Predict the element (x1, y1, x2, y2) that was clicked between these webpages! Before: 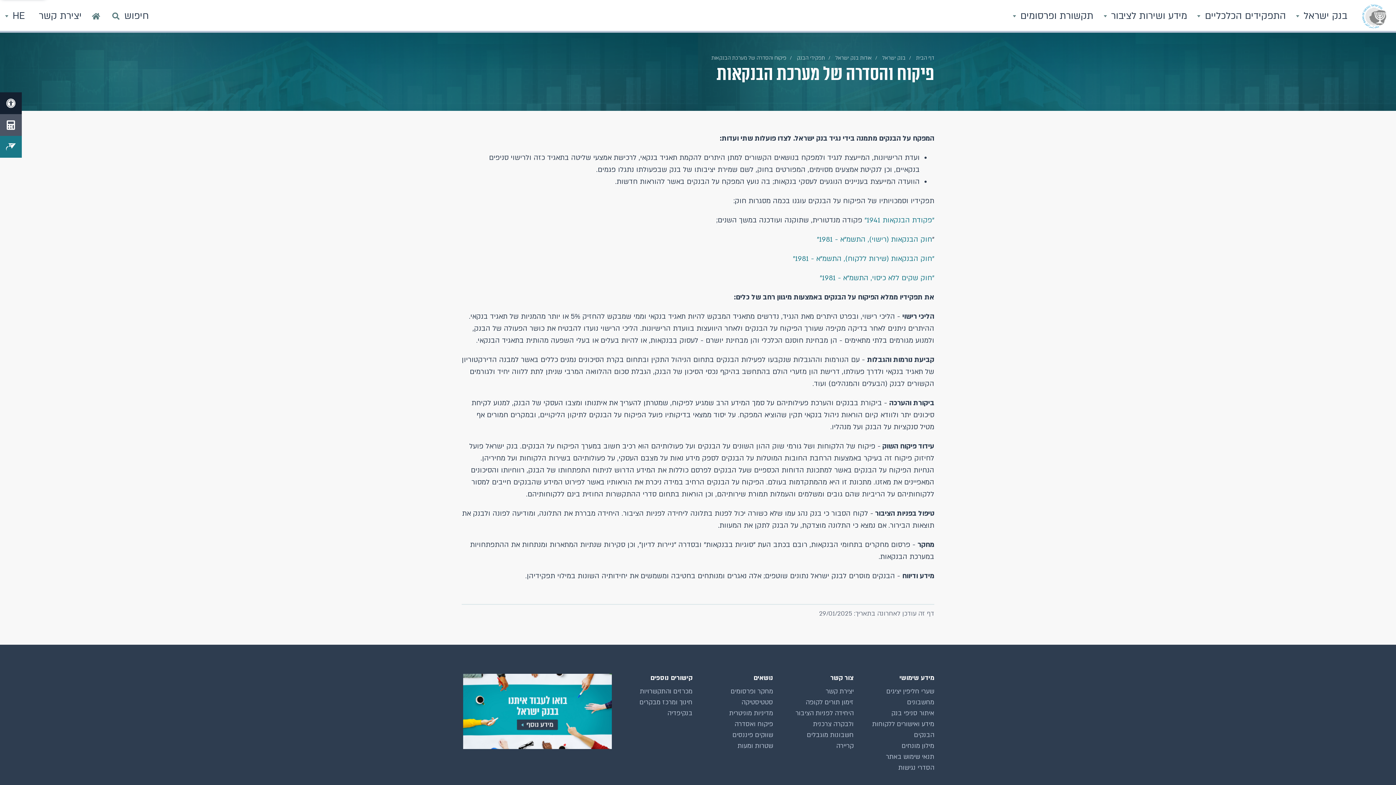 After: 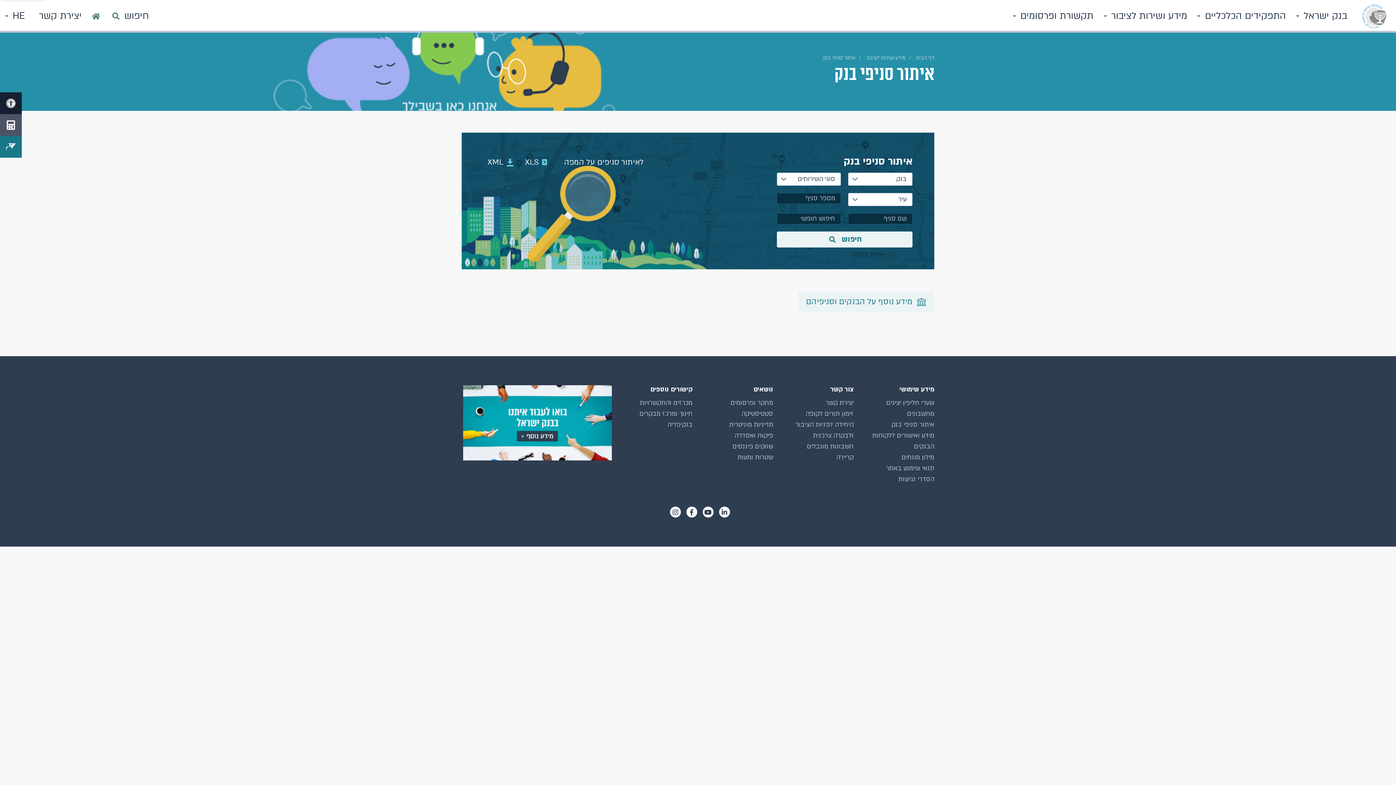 Action: label: איתור סניפי בנק bbox: (891, 709, 934, 717)